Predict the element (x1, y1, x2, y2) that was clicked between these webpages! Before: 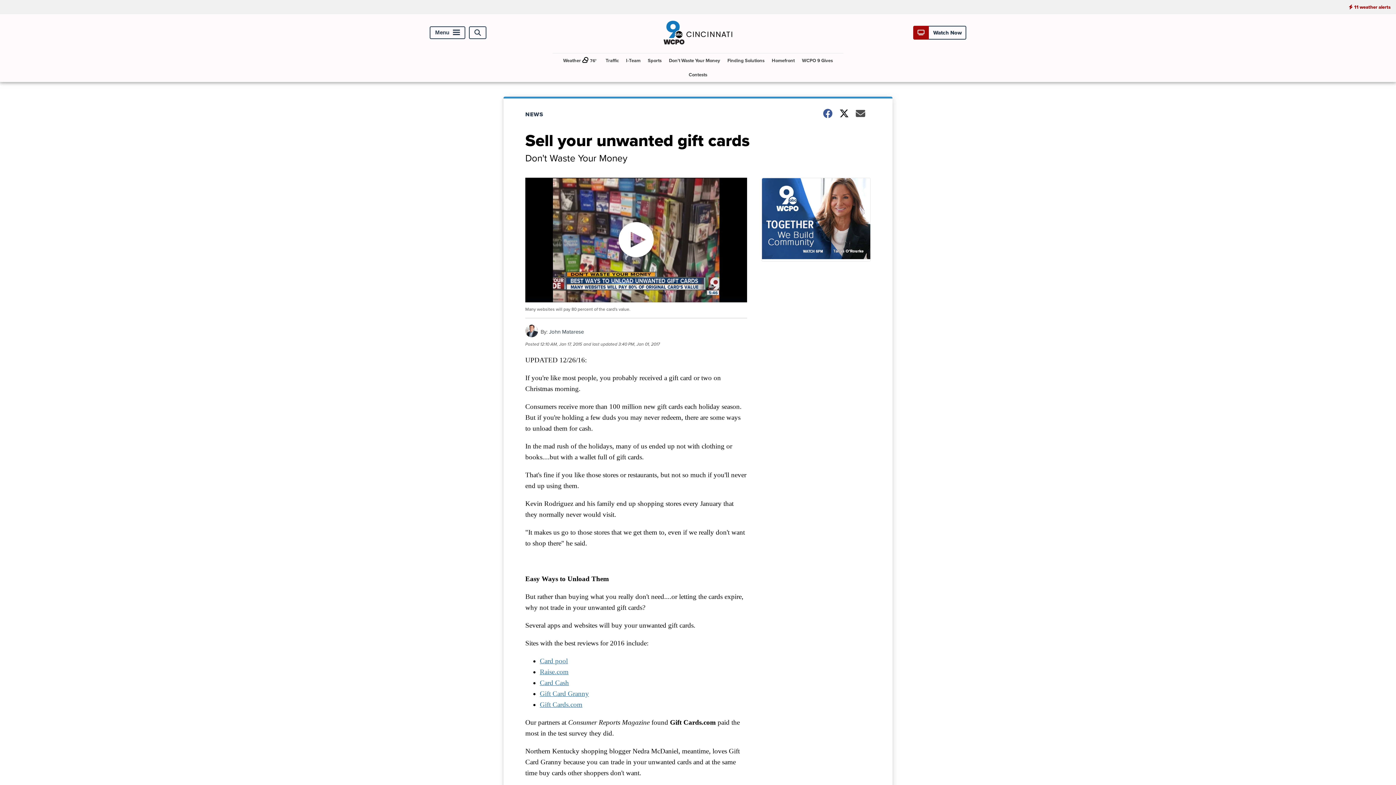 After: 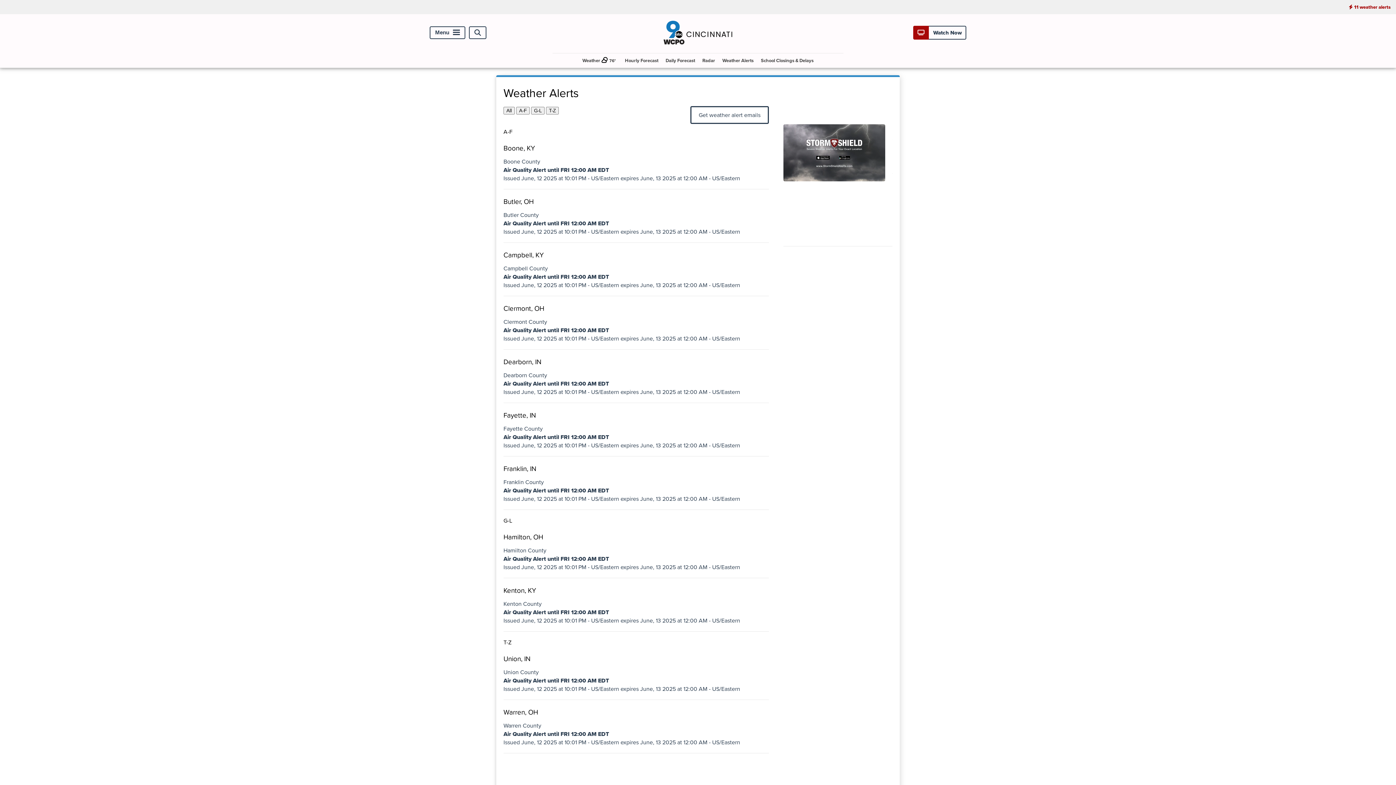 Action: bbox: (1343, 0, 1396, 14) label: 11 weather alerts